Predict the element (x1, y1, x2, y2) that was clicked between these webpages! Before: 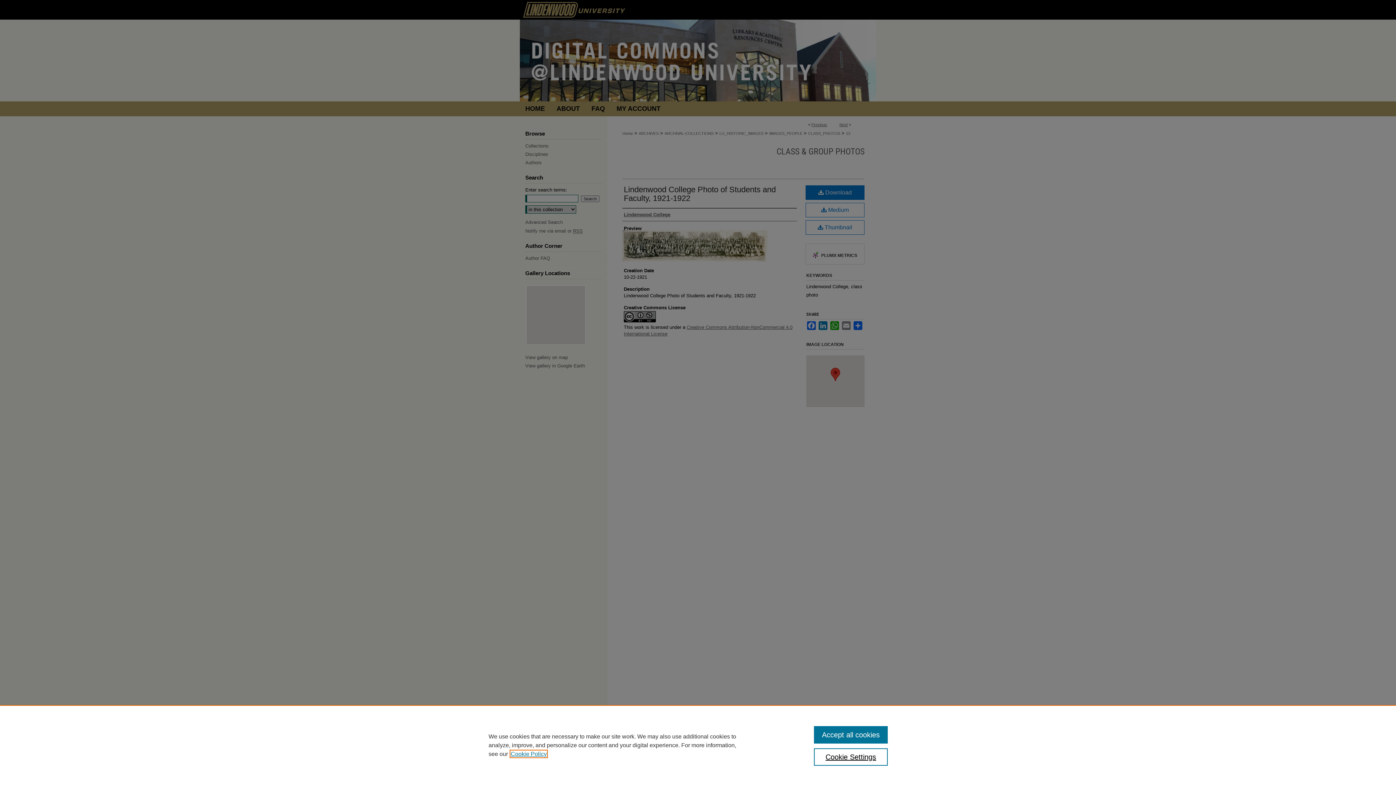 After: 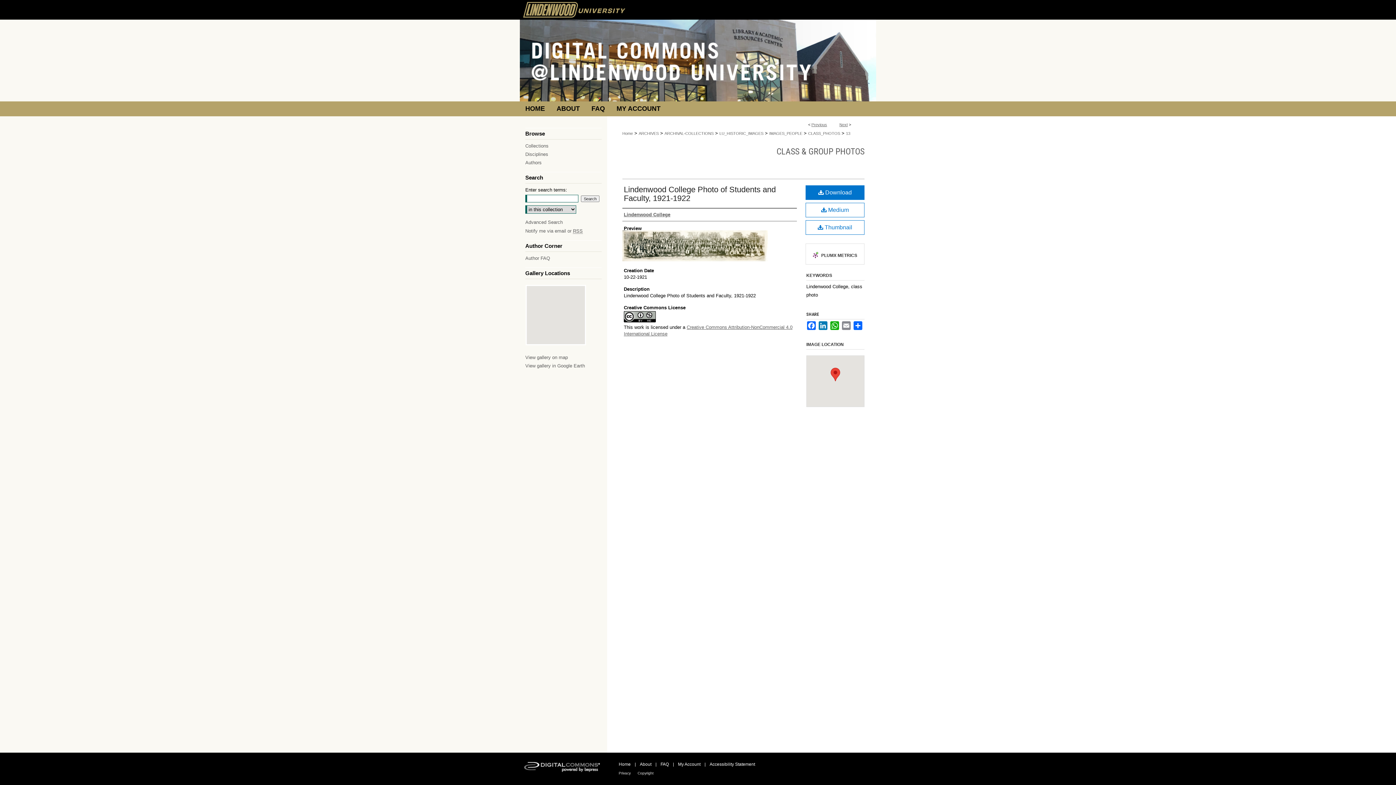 Action: bbox: (814, 726, 887, 744) label: Accept all cookies